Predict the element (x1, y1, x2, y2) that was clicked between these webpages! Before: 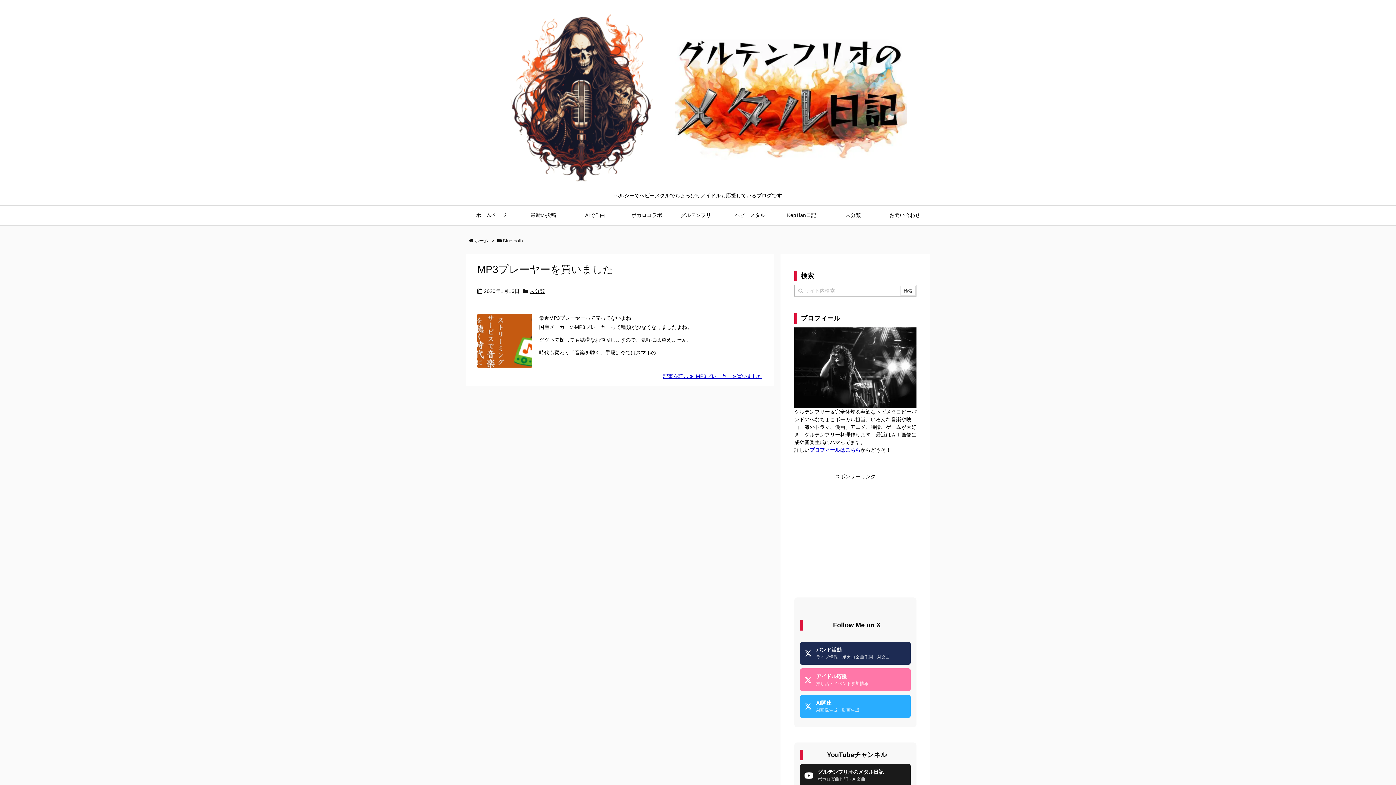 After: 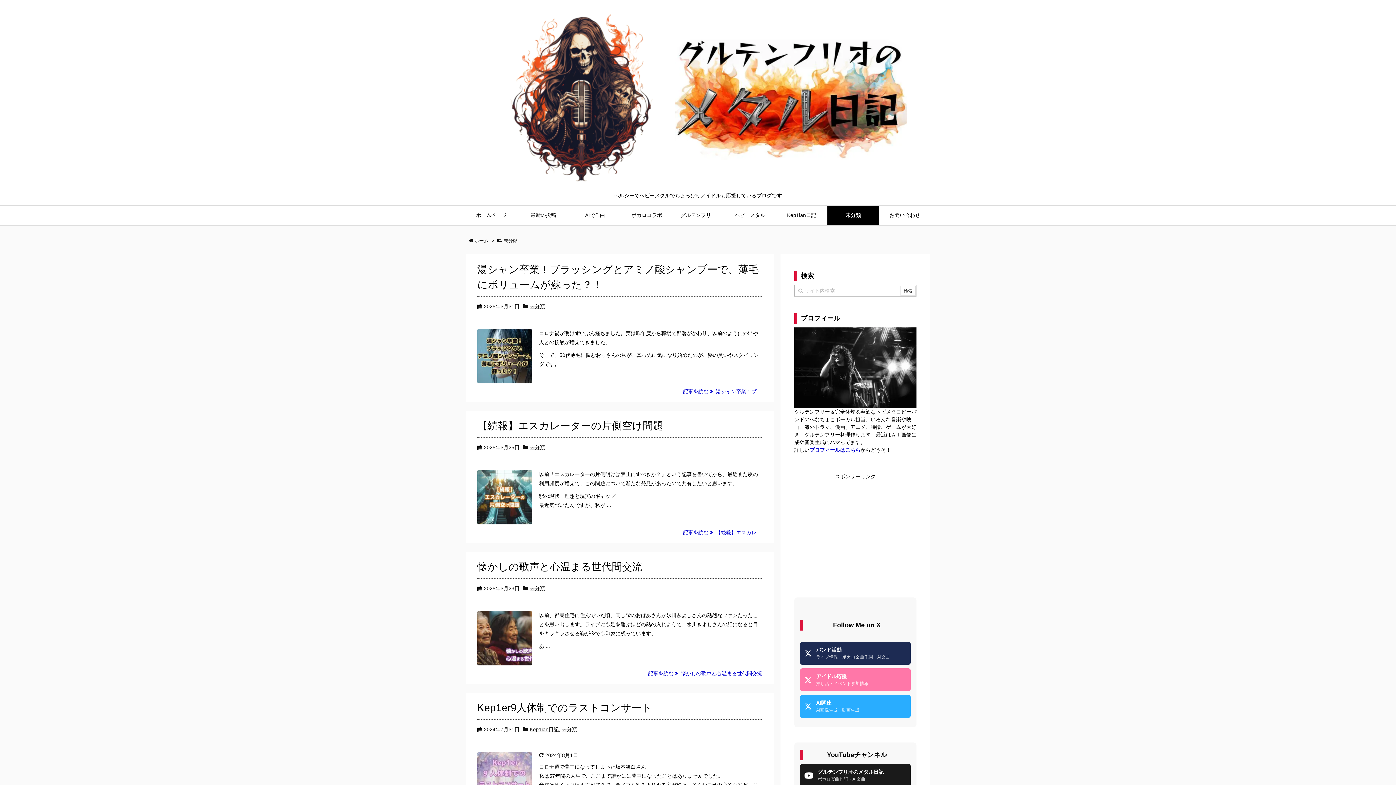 Action: label: 未分類 bbox: (529, 288, 545, 294)